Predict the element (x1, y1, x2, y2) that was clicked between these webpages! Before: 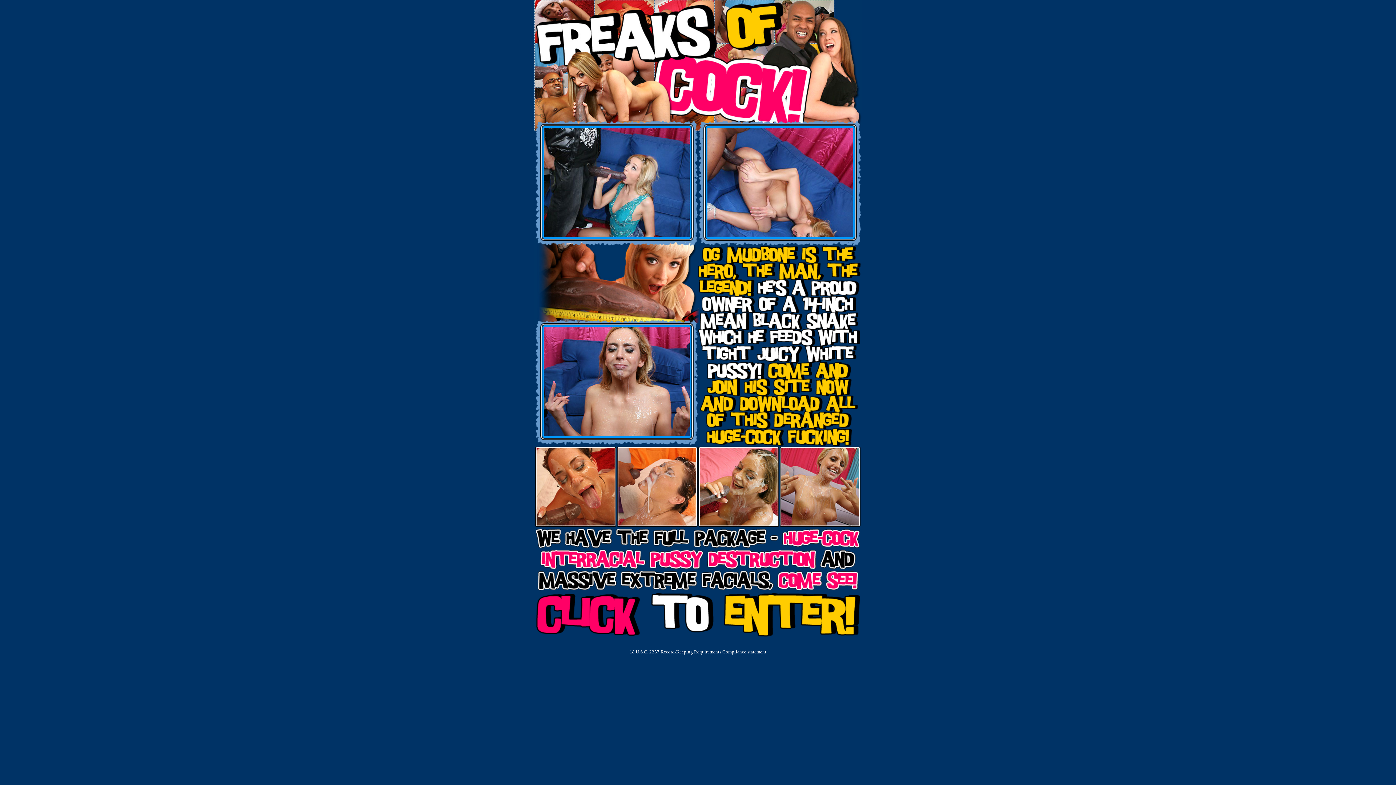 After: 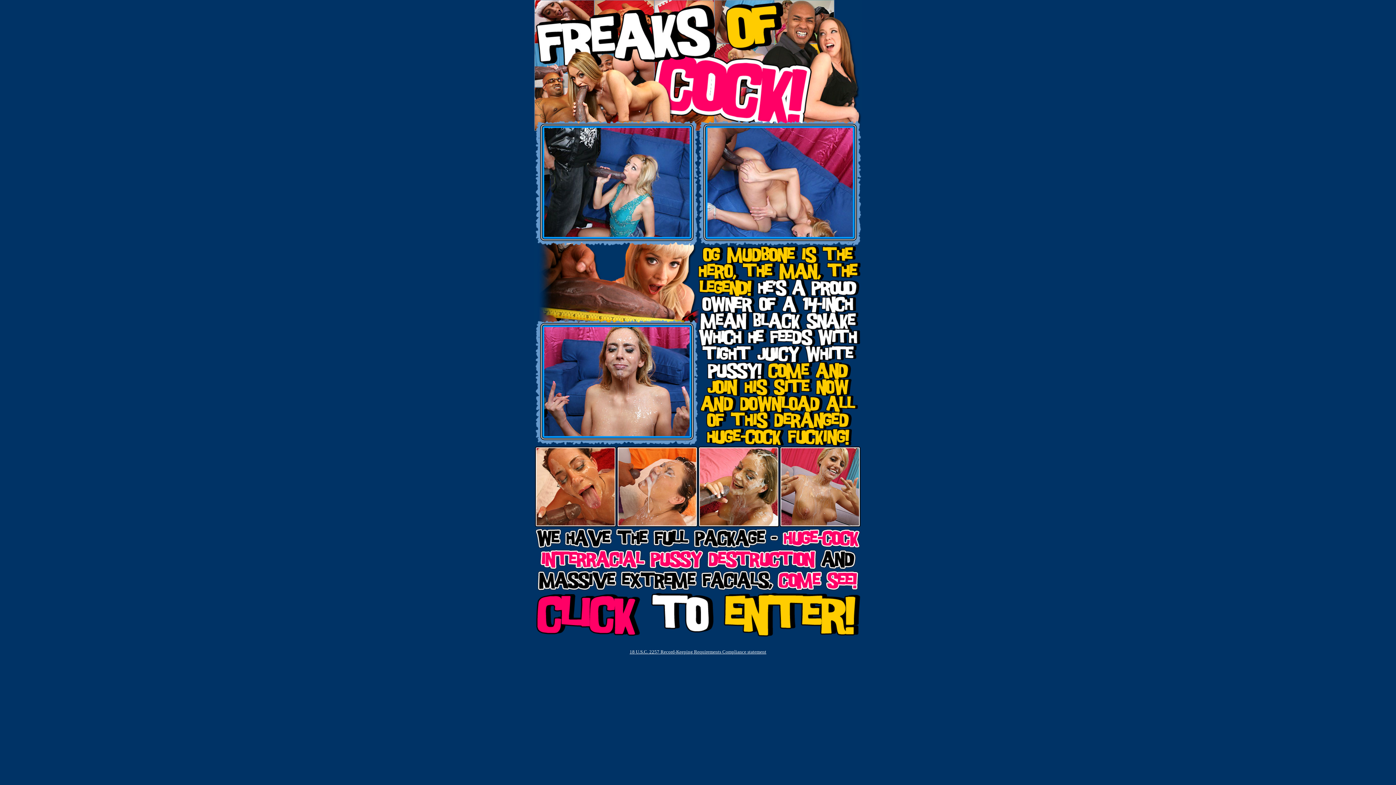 Action: bbox: (544, 232, 689, 238)